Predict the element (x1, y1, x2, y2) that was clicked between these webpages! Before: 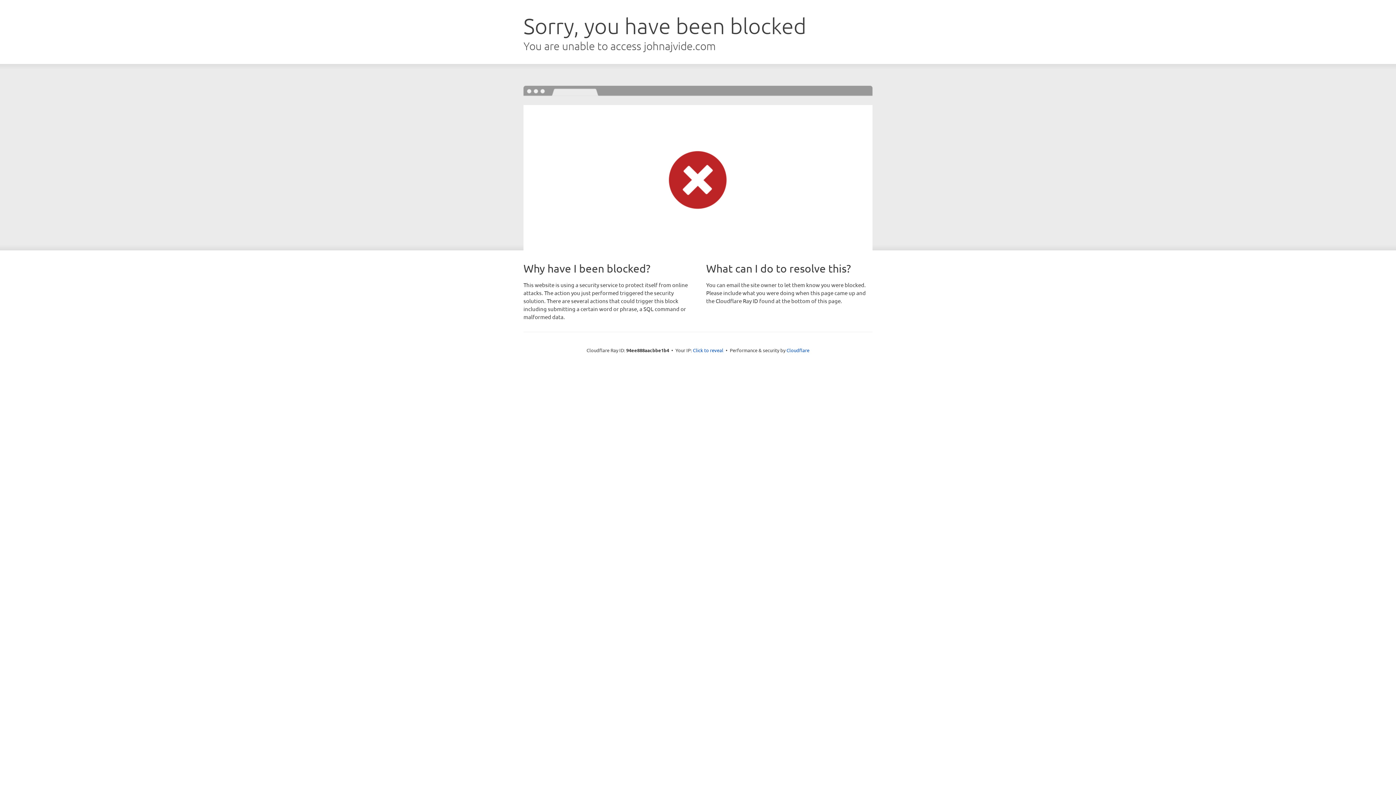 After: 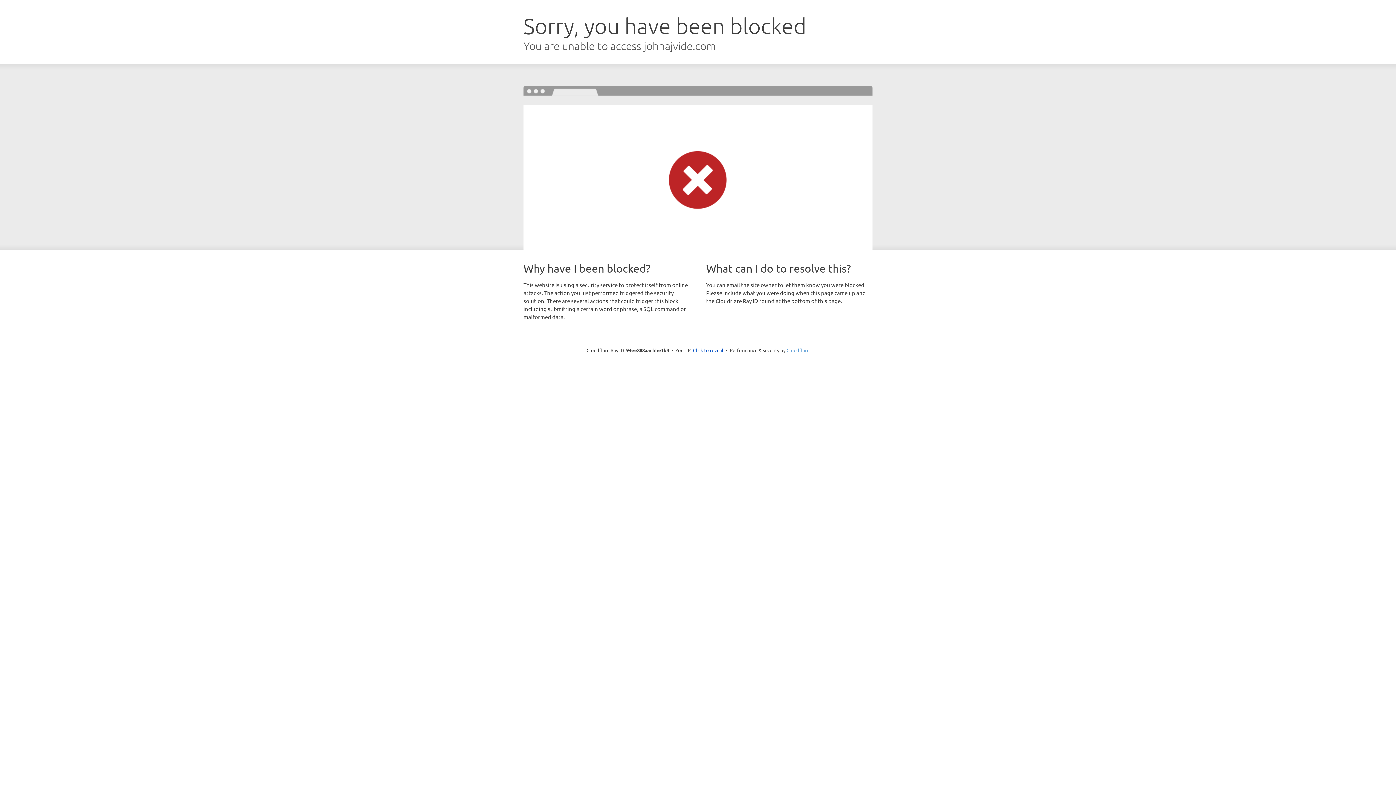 Action: label: Cloudflare bbox: (786, 347, 809, 353)